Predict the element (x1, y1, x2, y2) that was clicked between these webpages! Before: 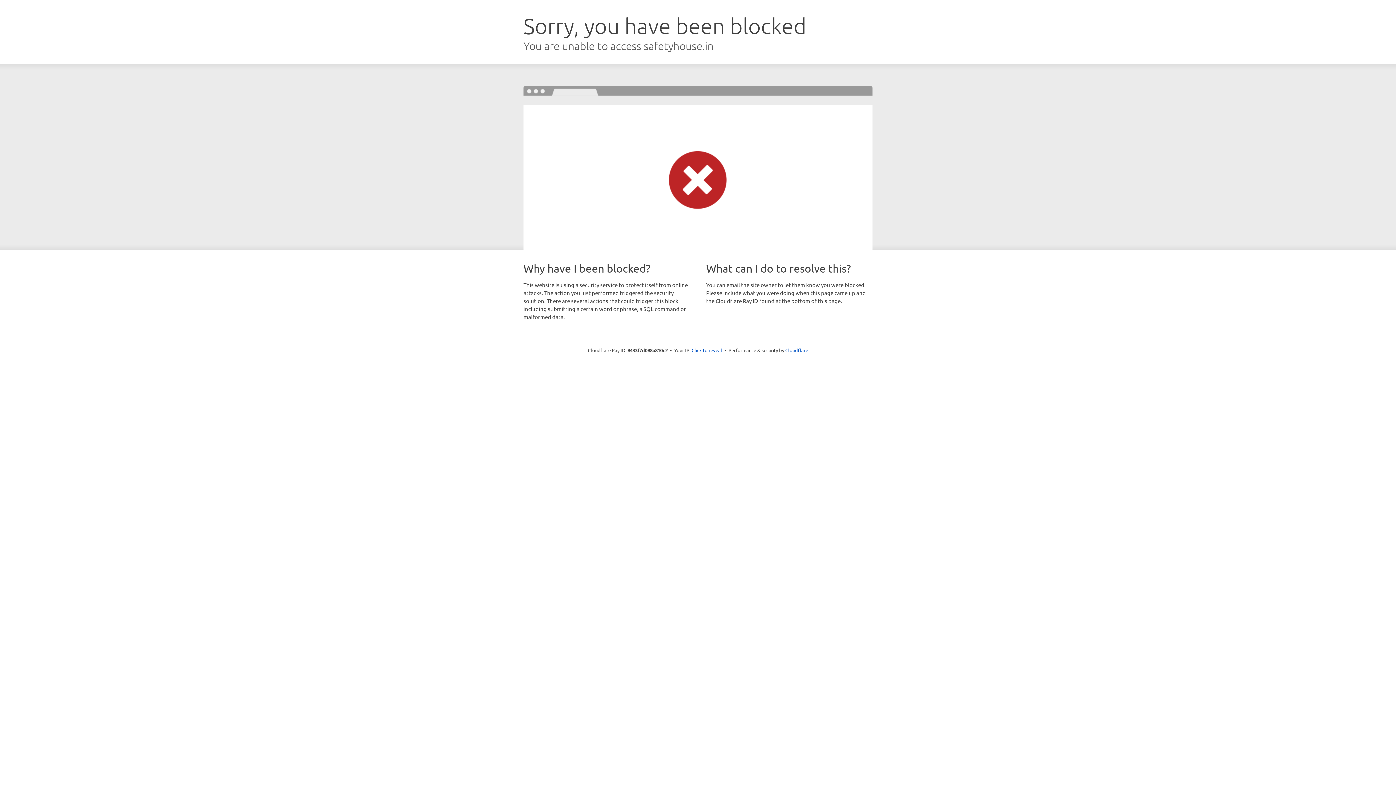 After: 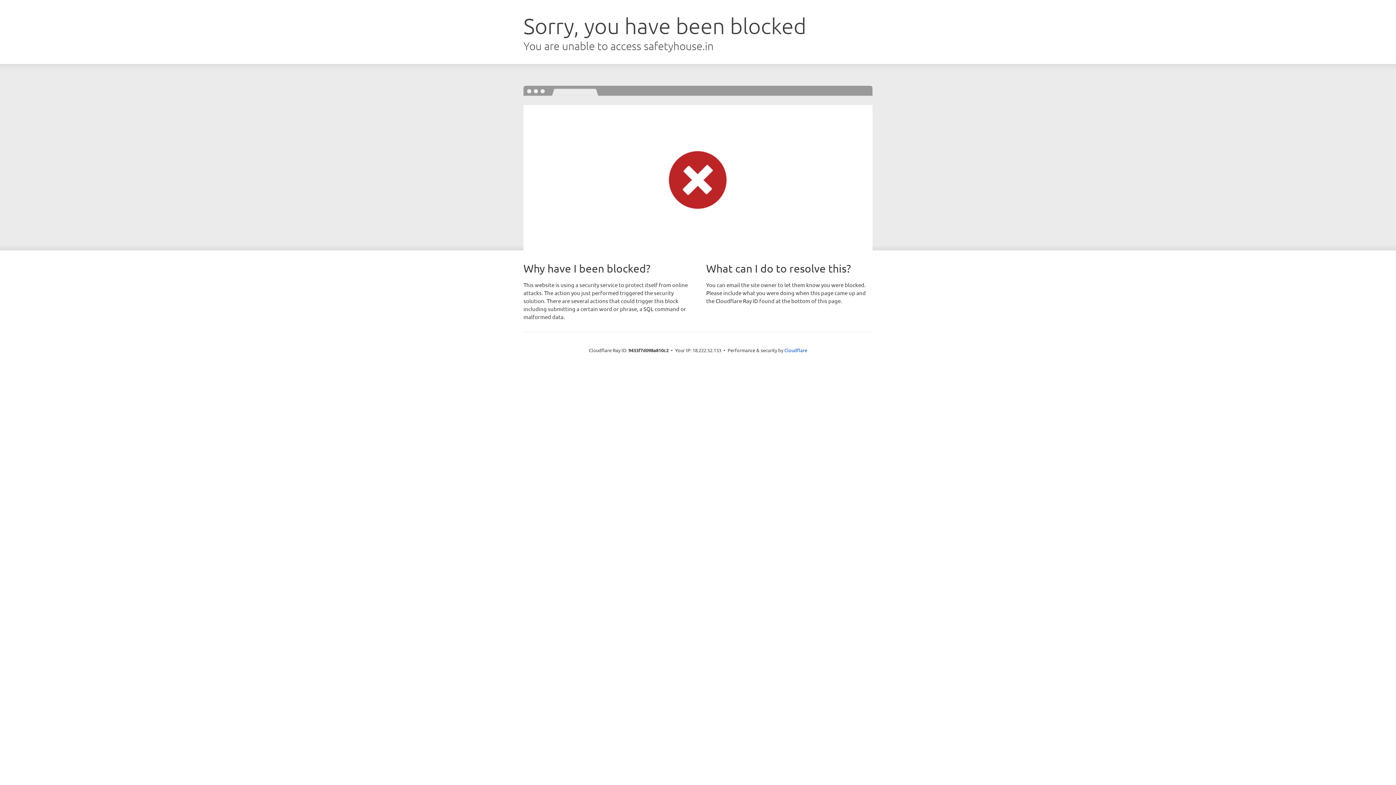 Action: bbox: (691, 346, 722, 353) label: Click to reveal